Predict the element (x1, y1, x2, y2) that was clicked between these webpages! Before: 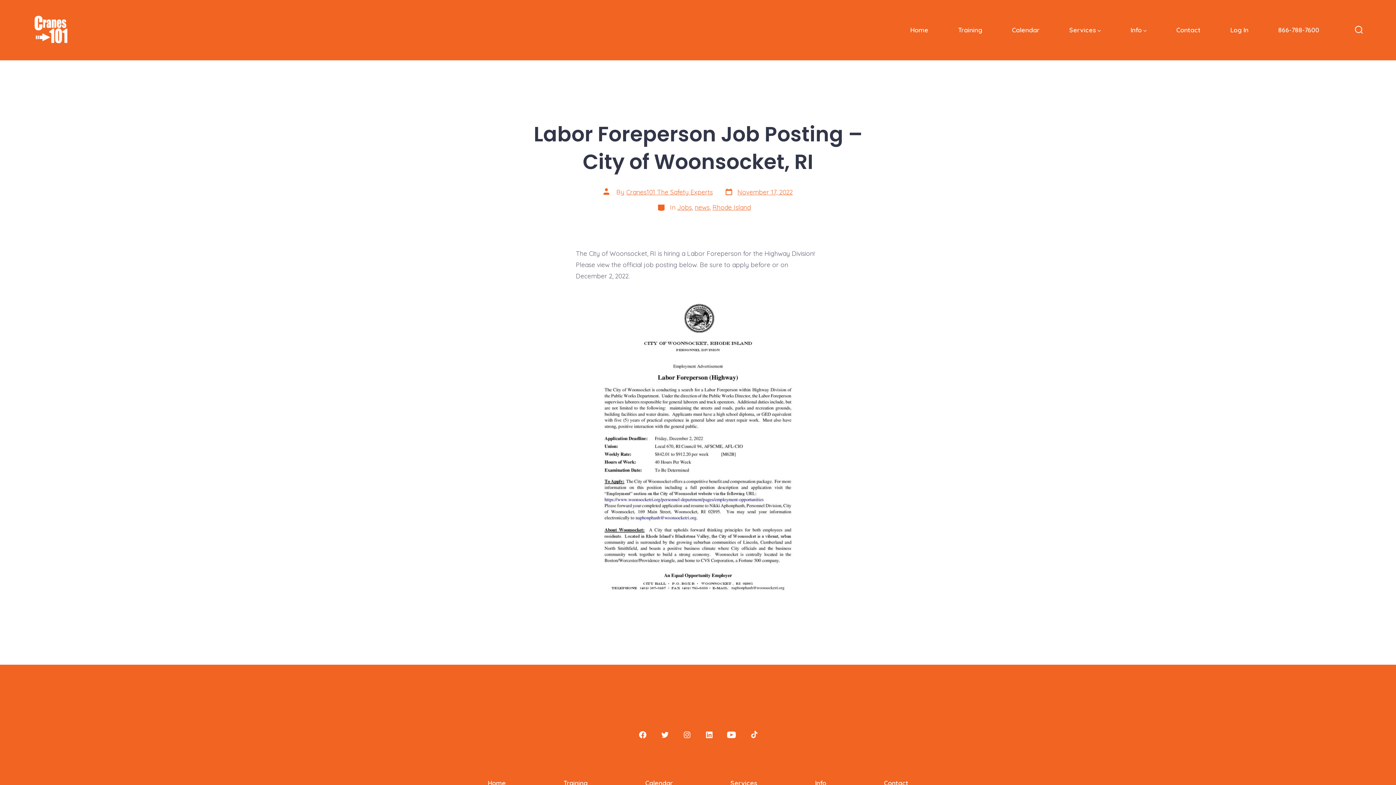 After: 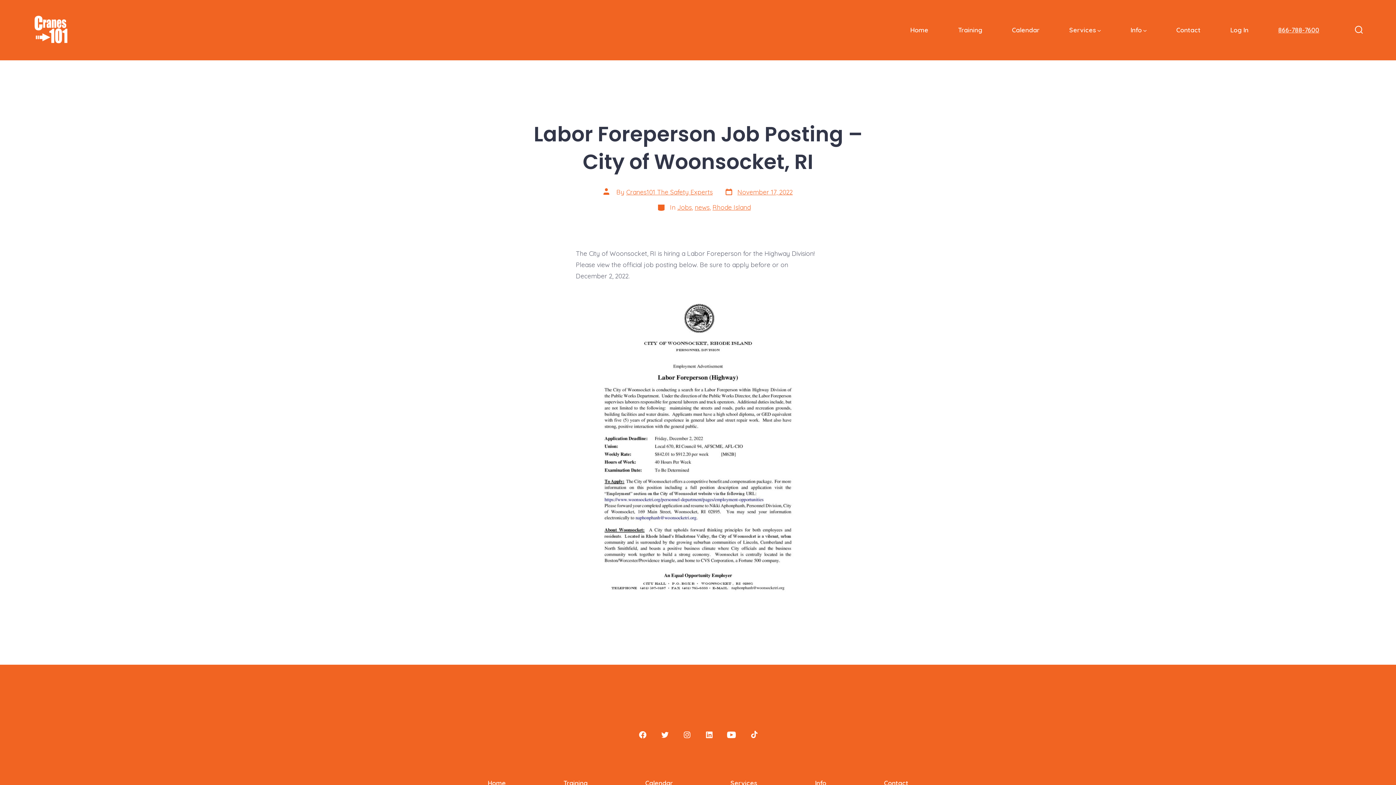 Action: bbox: (1278, 24, 1319, 35) label: 866-788-7600